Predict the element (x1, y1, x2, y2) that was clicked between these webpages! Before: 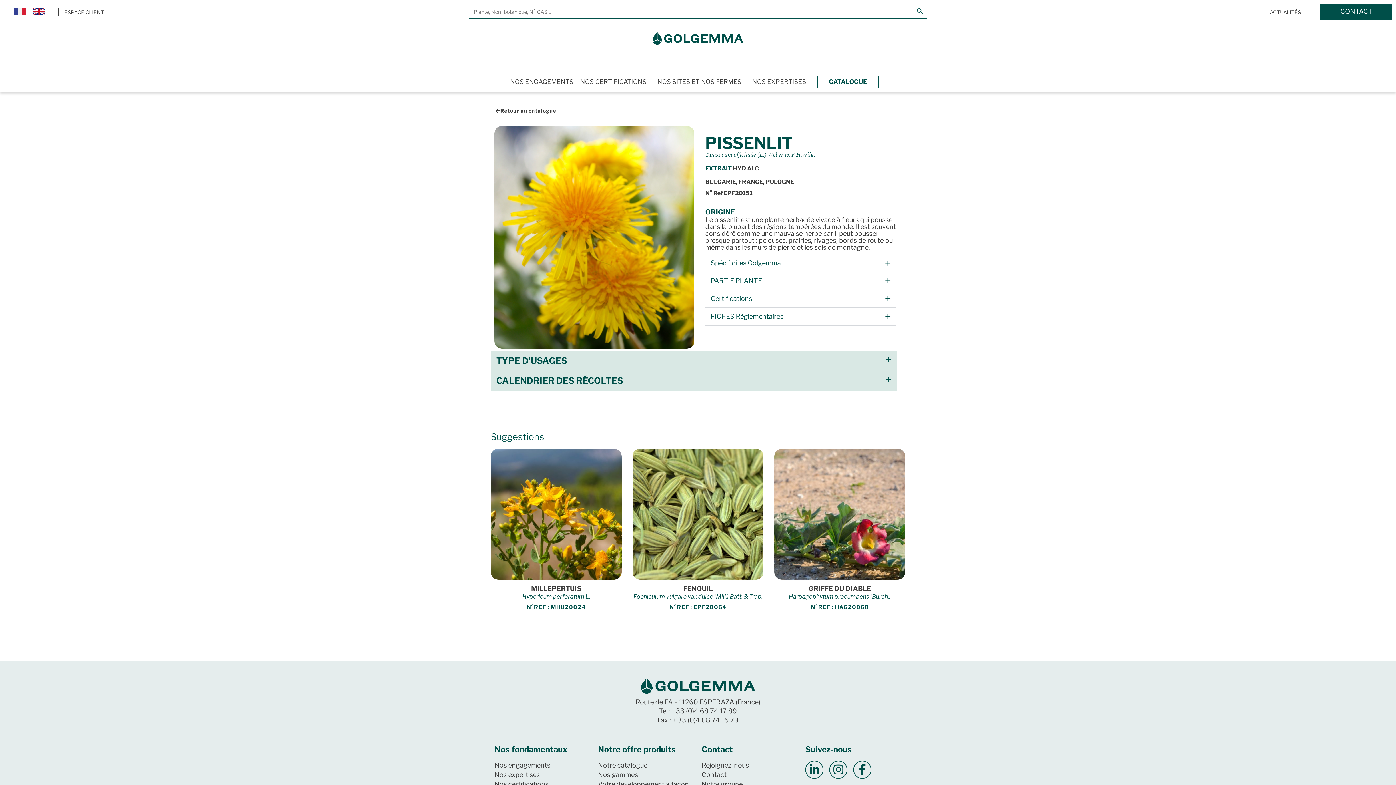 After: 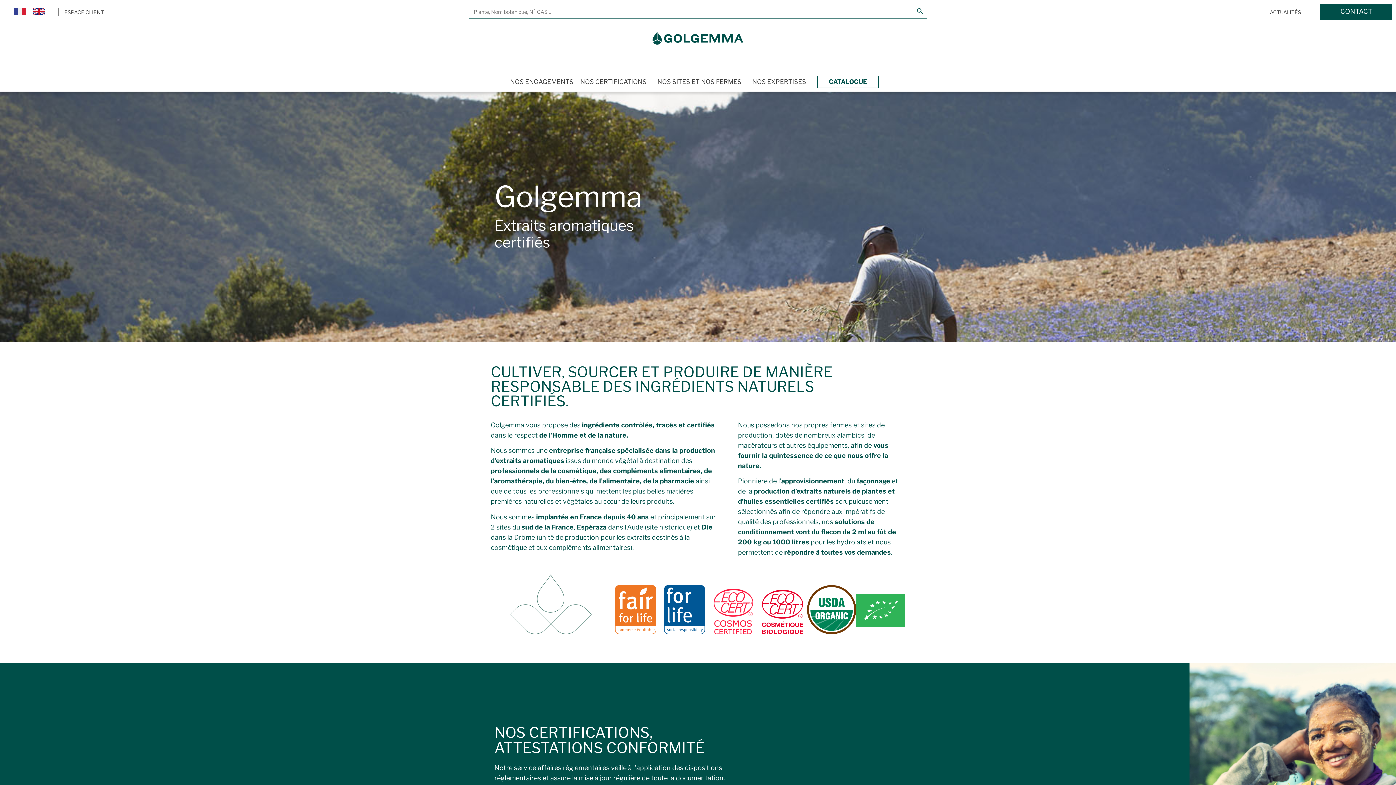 Action: bbox: (652, 28, 743, 65)